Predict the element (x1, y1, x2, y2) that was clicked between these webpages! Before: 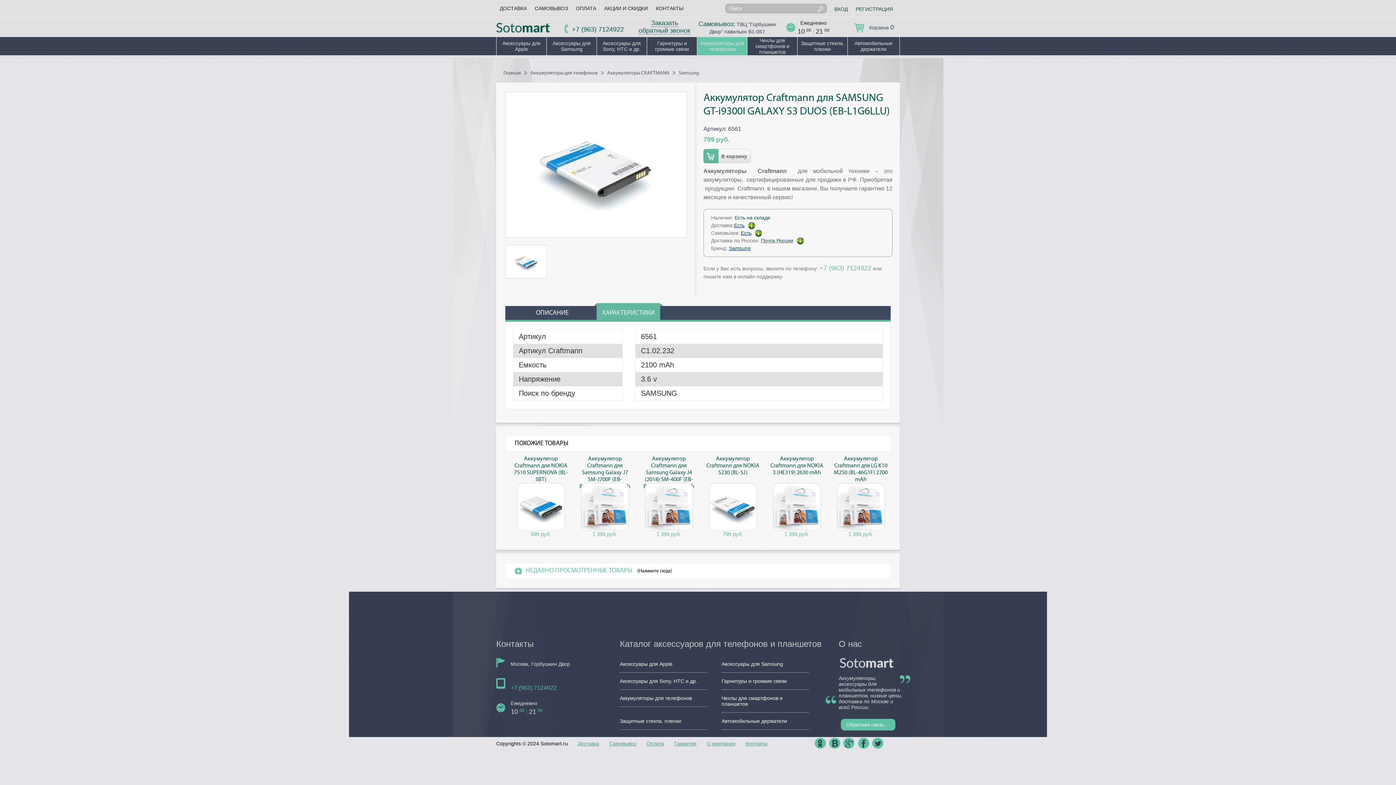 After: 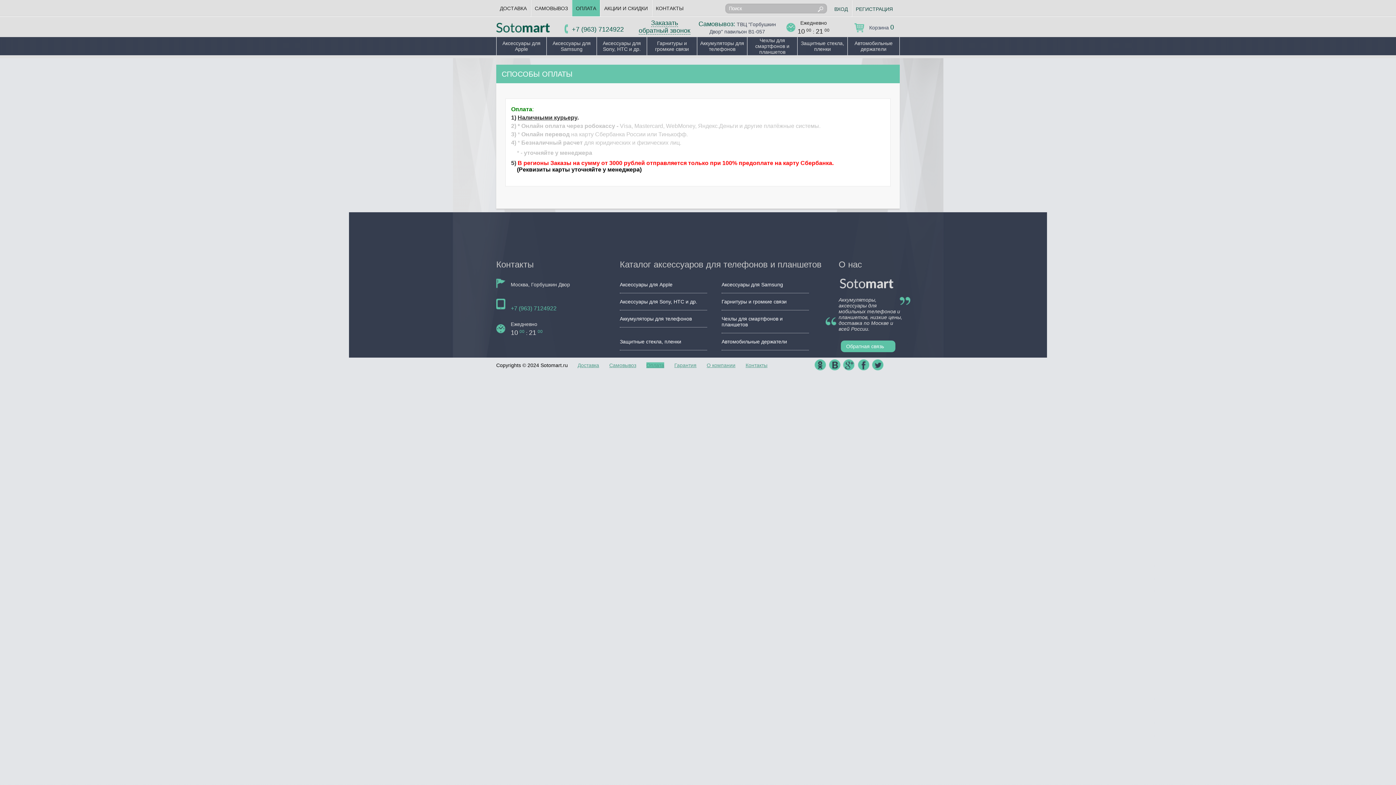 Action: label: ОПЛАТА bbox: (572, 0, 600, 16)